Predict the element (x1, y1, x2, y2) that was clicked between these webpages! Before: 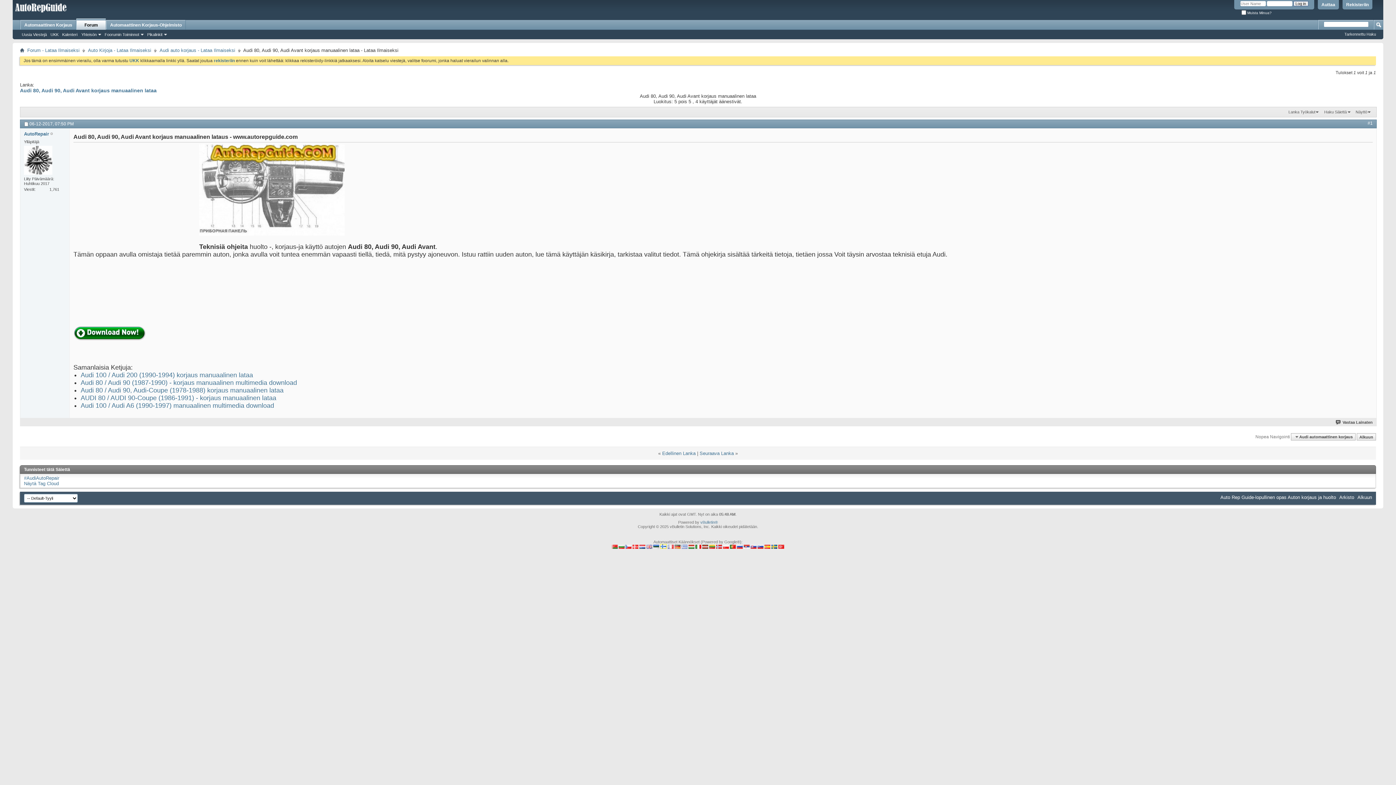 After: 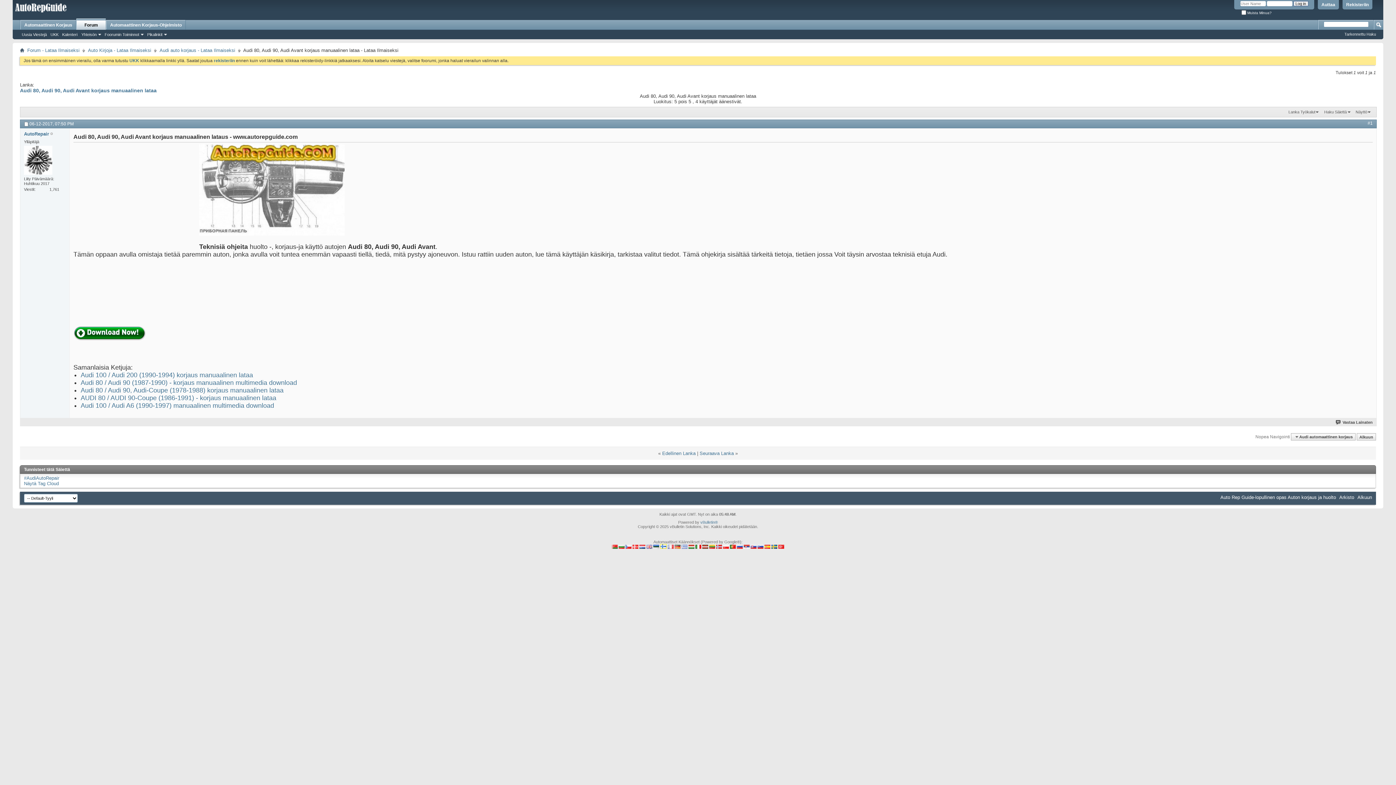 Action: bbox: (73, 335, 146, 342)